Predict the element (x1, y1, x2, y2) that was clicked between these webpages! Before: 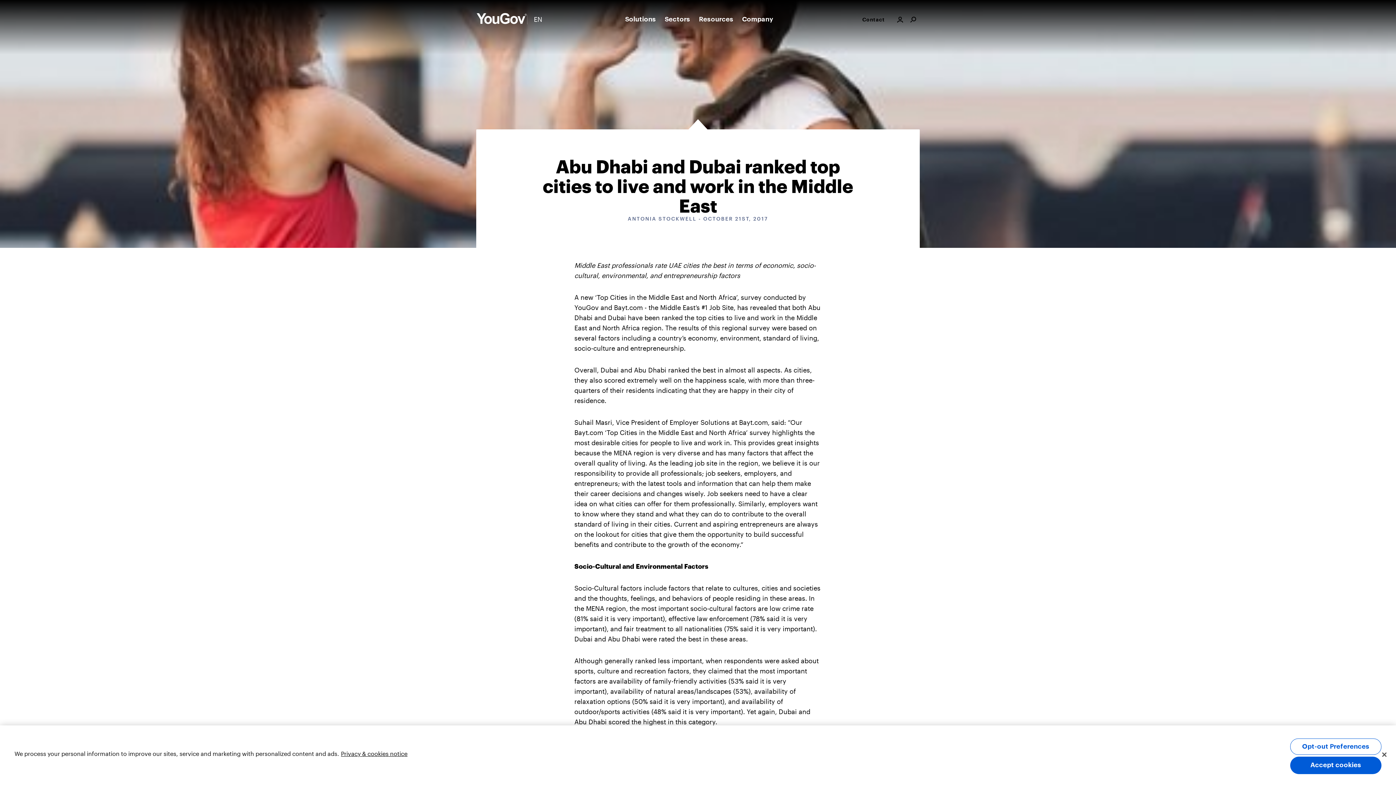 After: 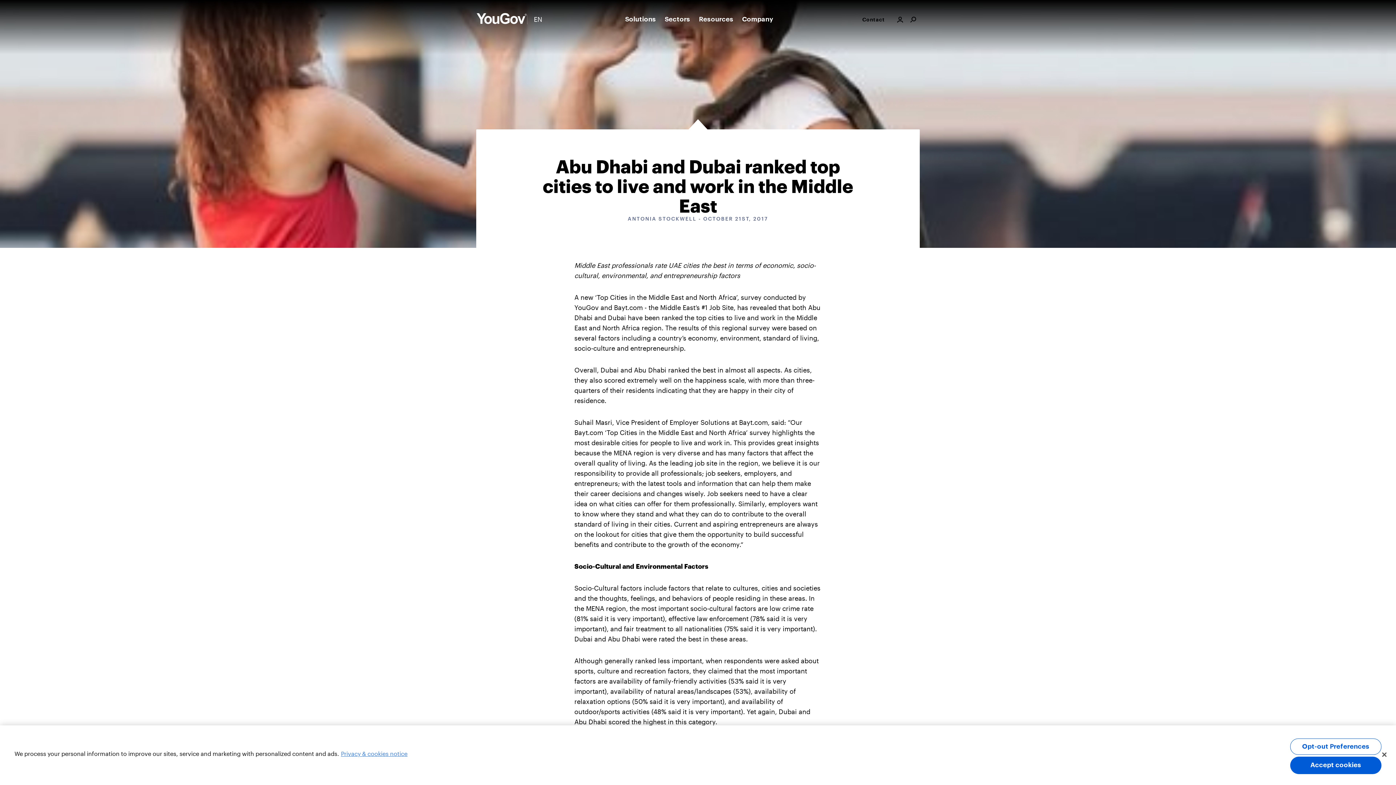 Action: bbox: (341, 750, 407, 757) label: More information about your privacy, opens in a new tab